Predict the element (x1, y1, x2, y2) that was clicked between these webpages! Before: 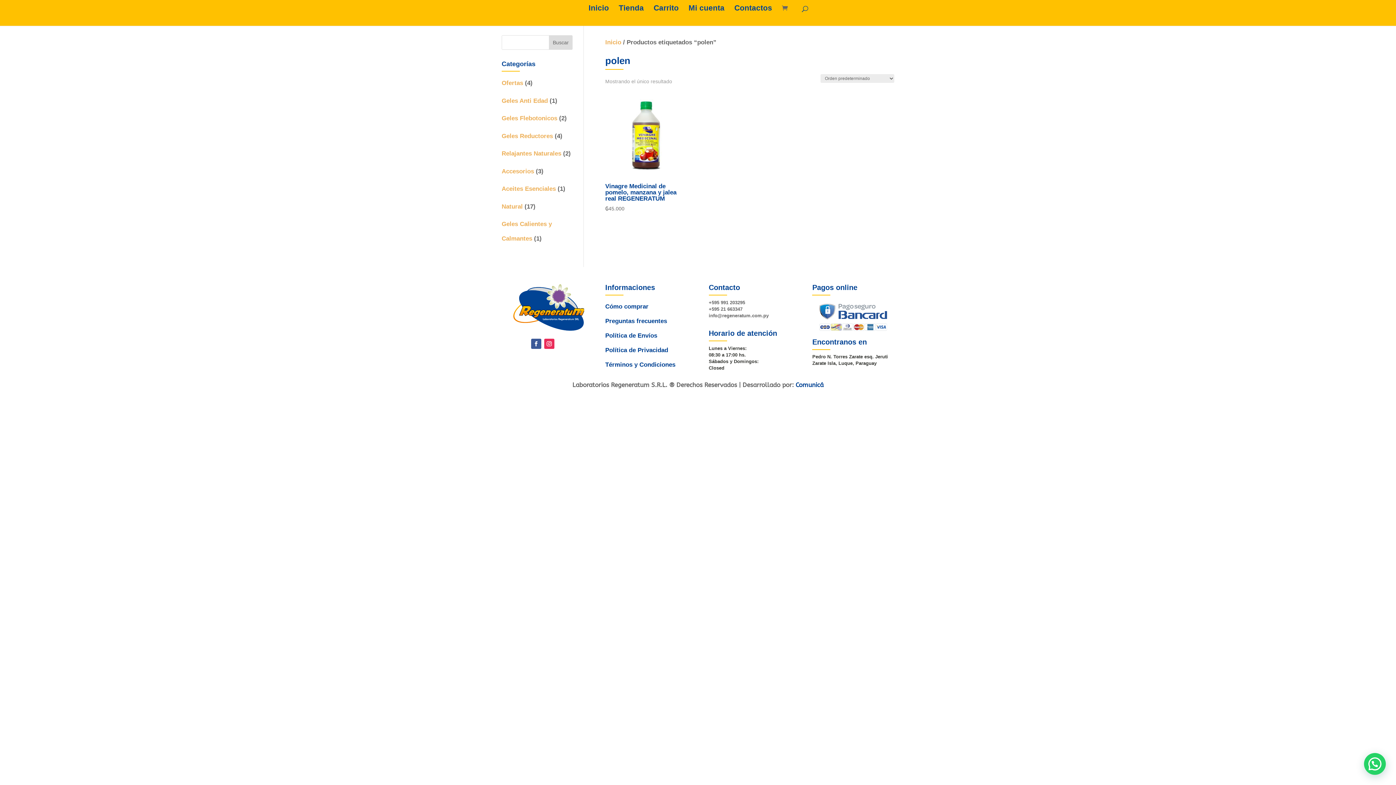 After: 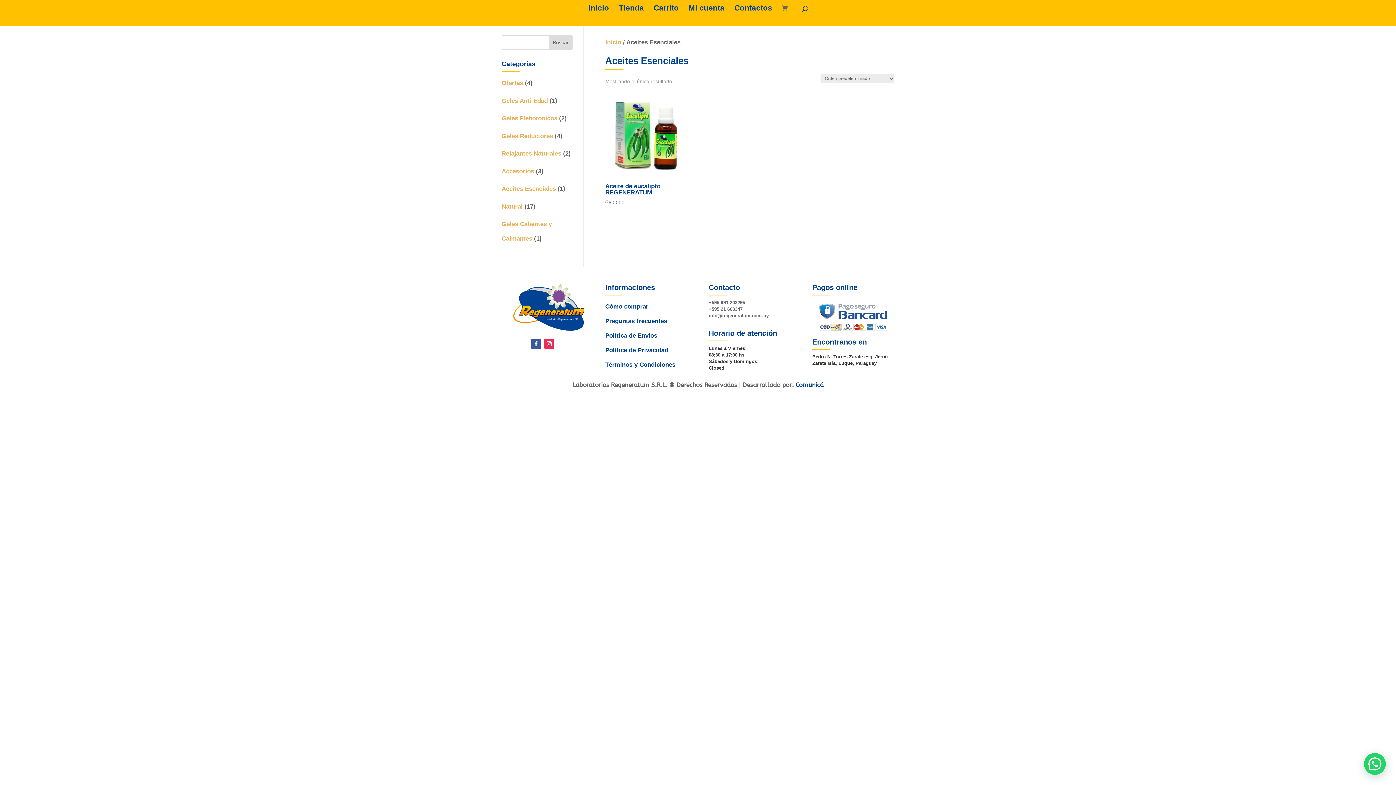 Action: label: Aceites Esenciales bbox: (501, 185, 556, 192)